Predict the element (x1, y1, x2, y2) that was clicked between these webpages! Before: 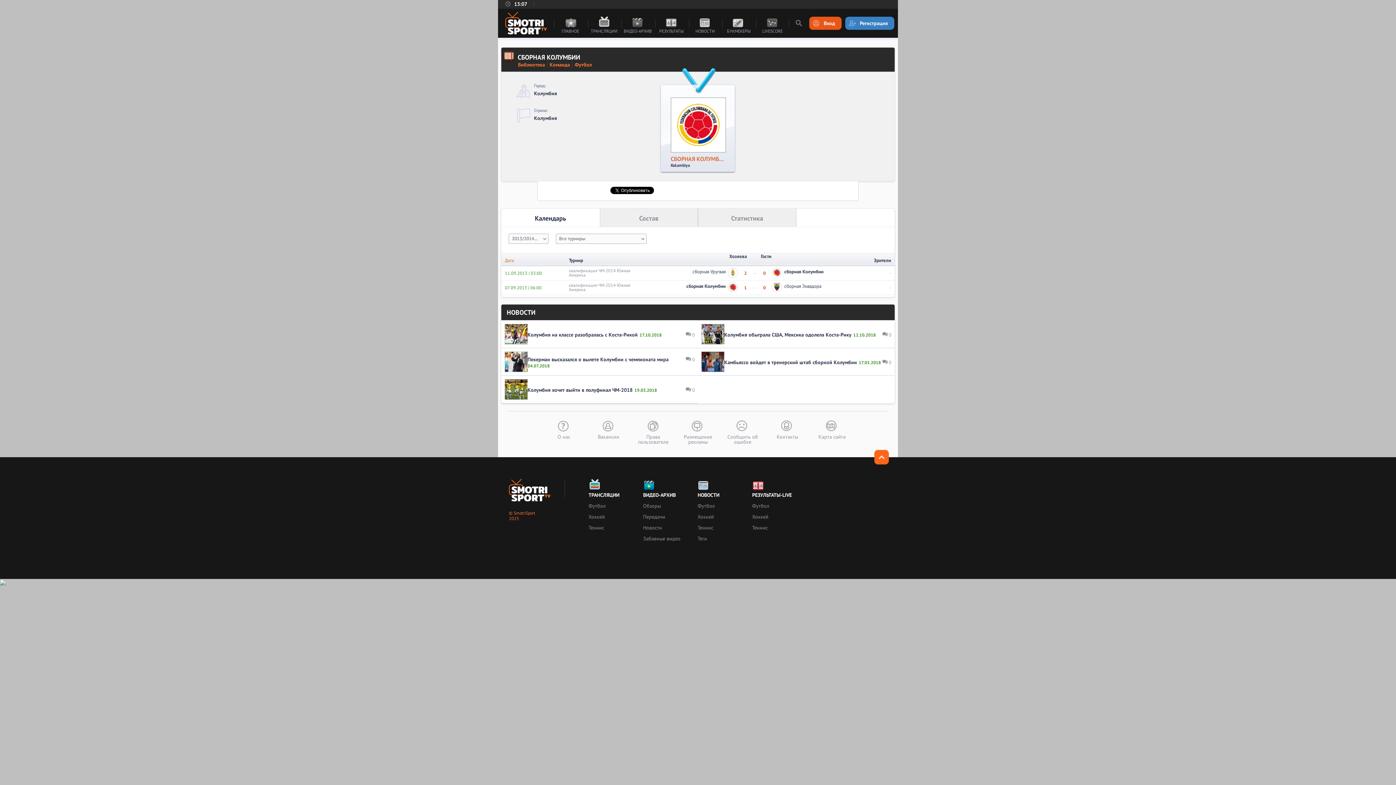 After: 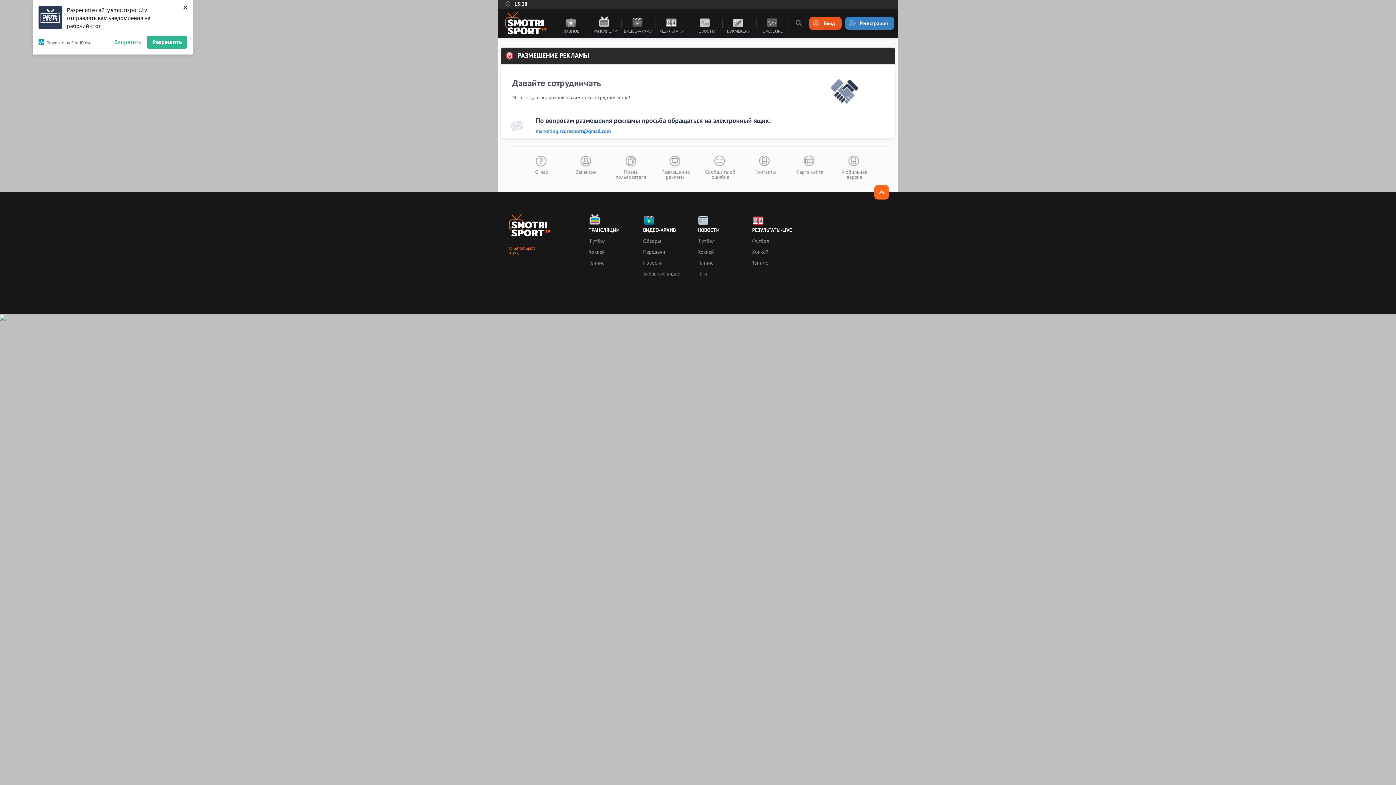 Action: label: Размещение рекламы bbox: (680, 420, 716, 444)